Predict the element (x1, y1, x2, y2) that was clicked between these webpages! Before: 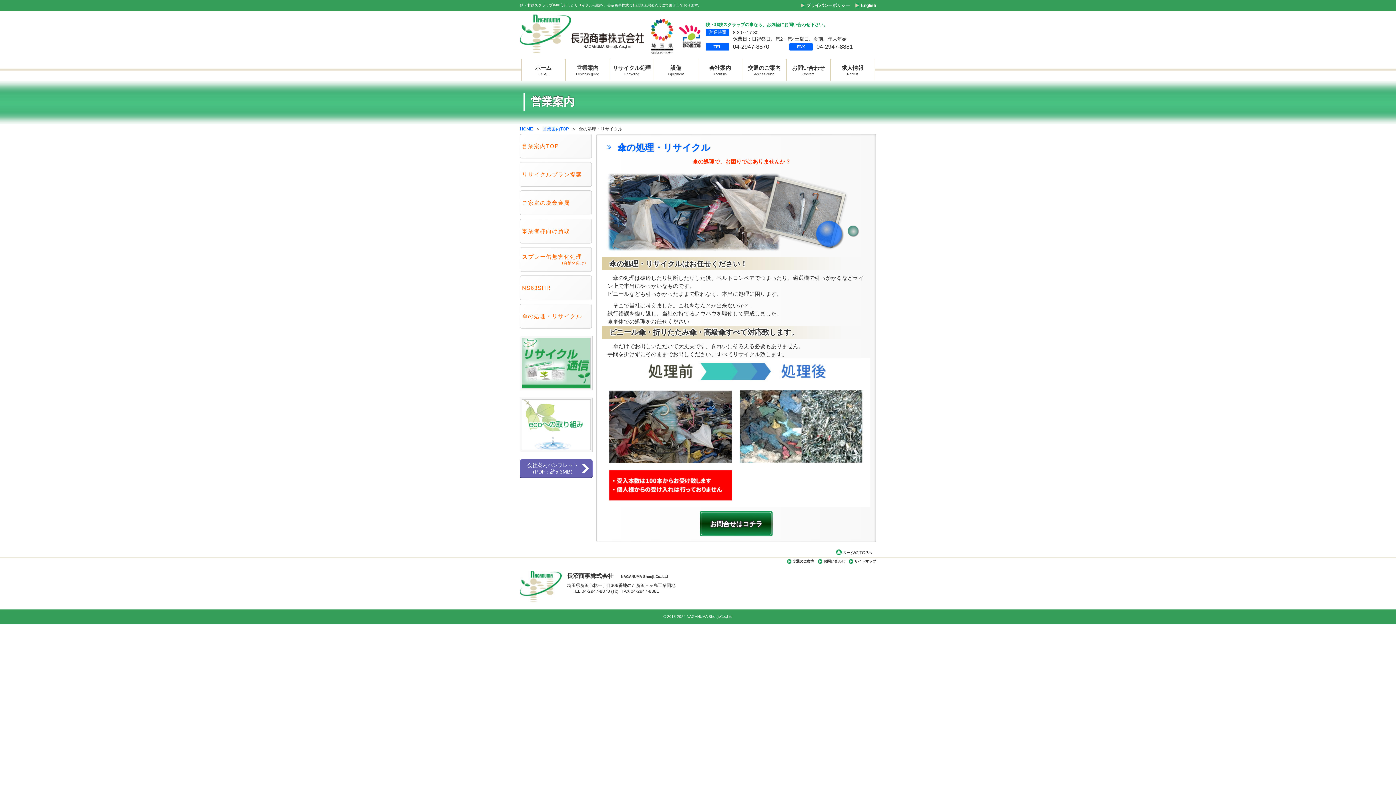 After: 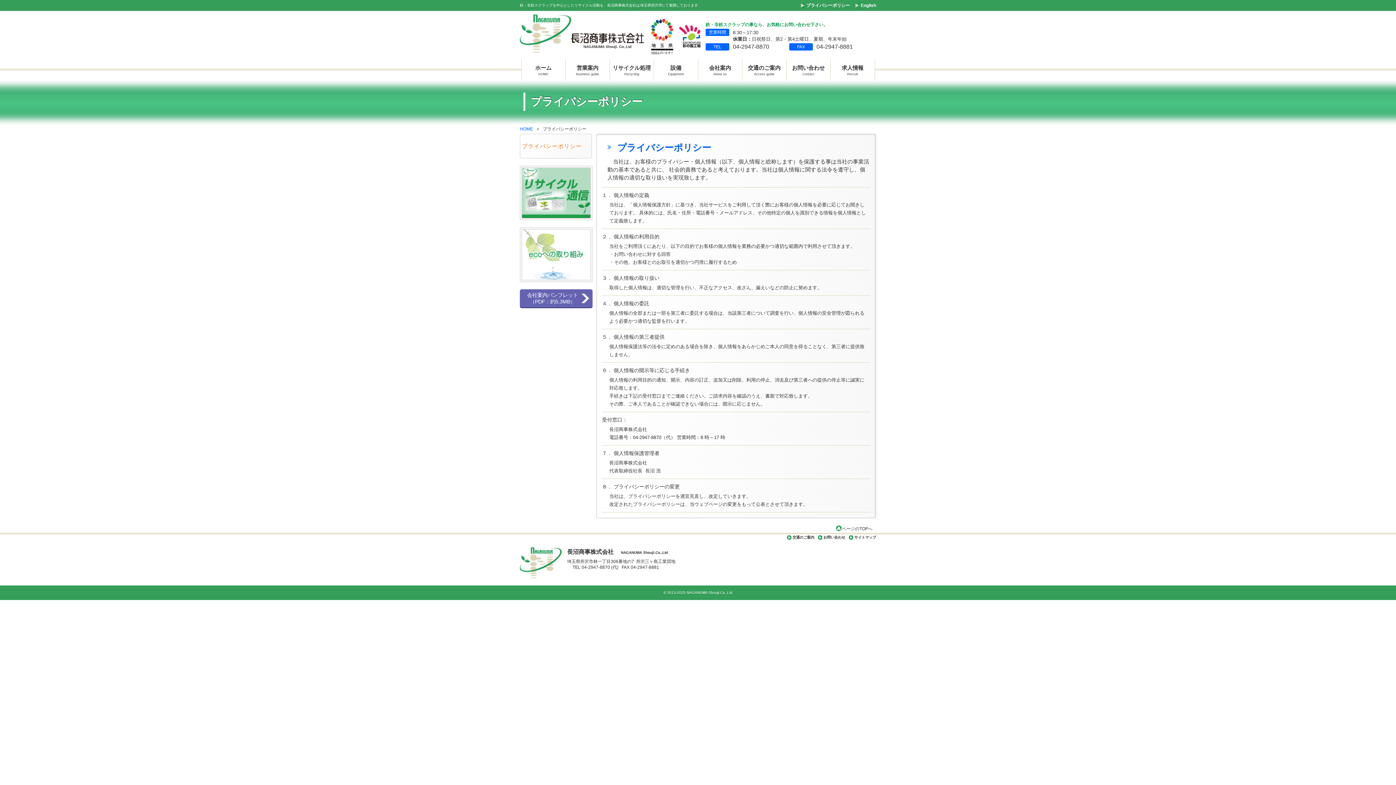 Action: bbox: (806, 2, 850, 8) label: プライバシーポリシー